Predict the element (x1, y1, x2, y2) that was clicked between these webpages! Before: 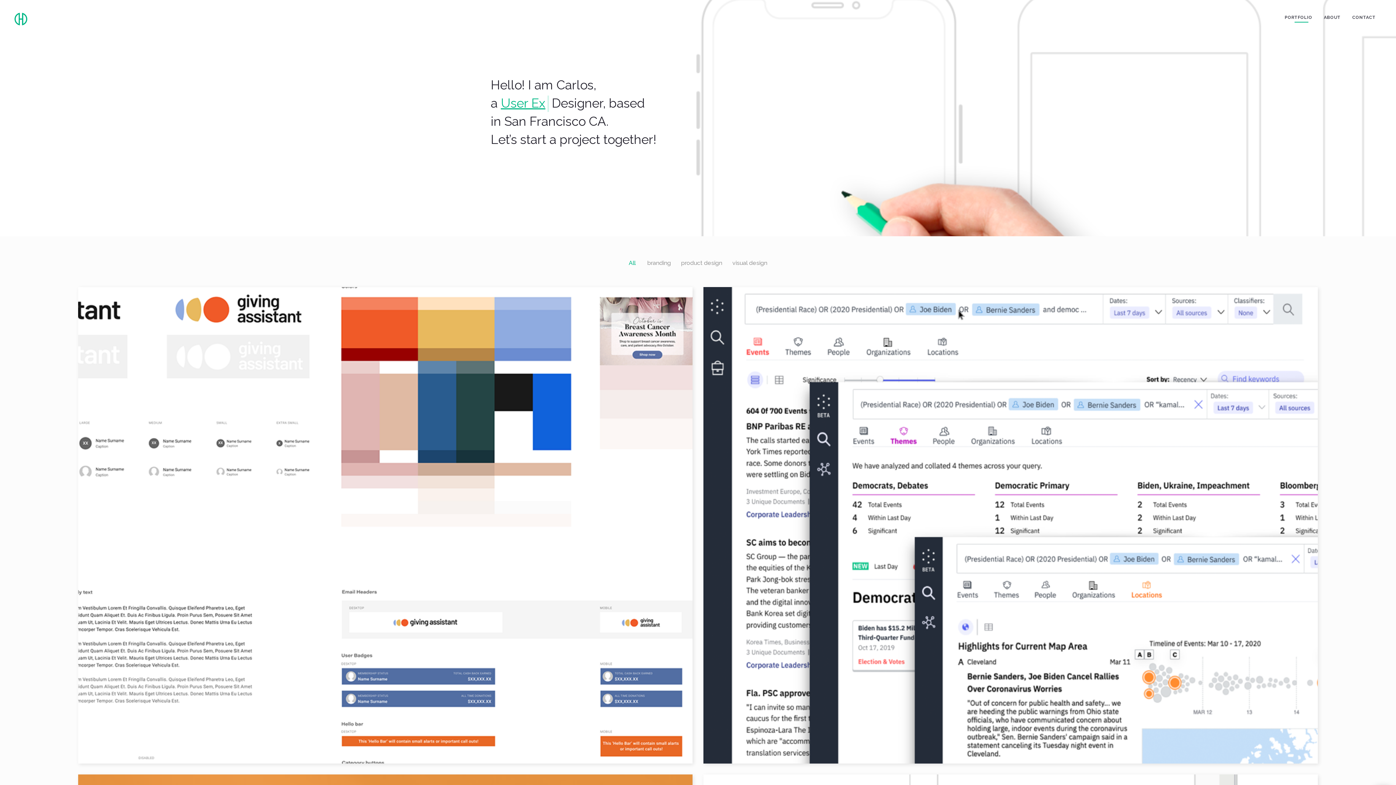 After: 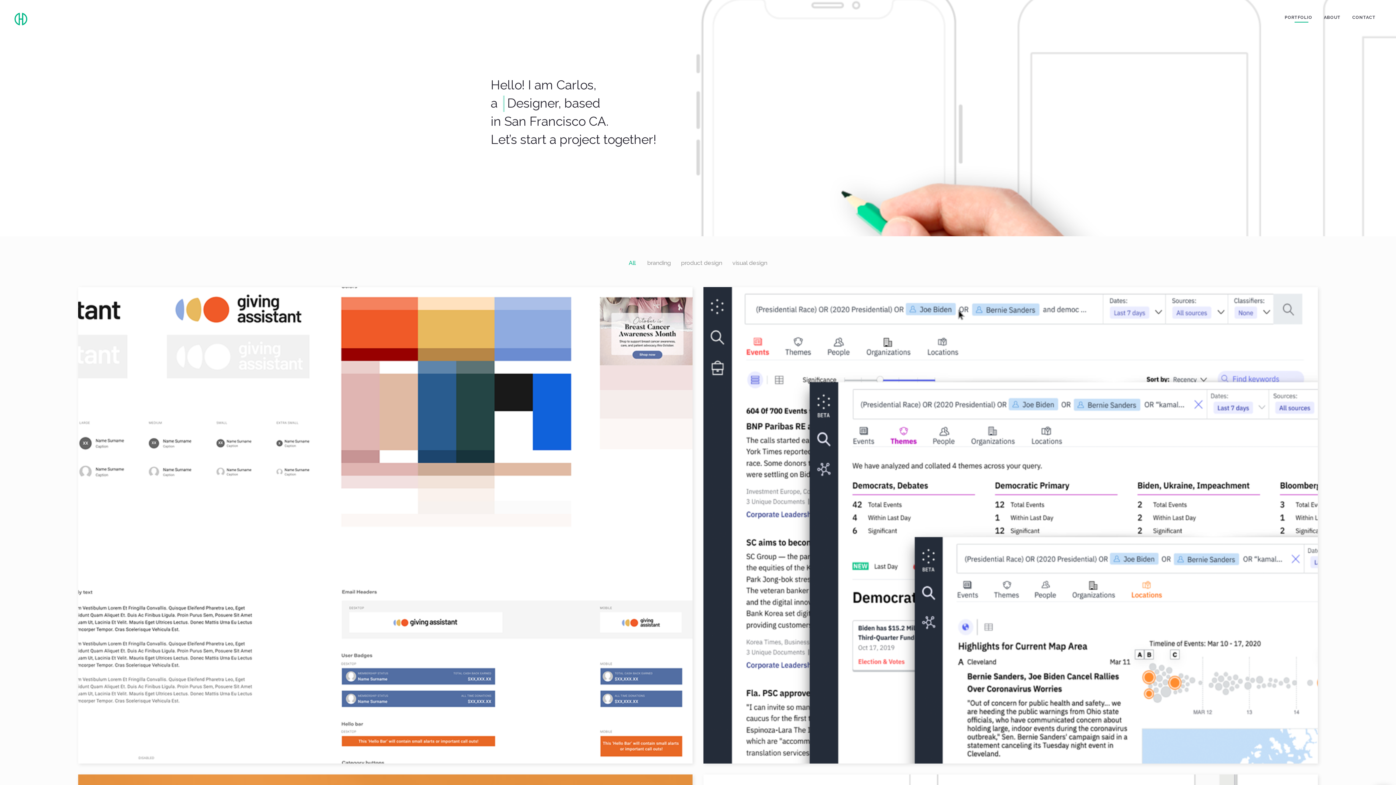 Action: bbox: (14, 12, 27, 25)